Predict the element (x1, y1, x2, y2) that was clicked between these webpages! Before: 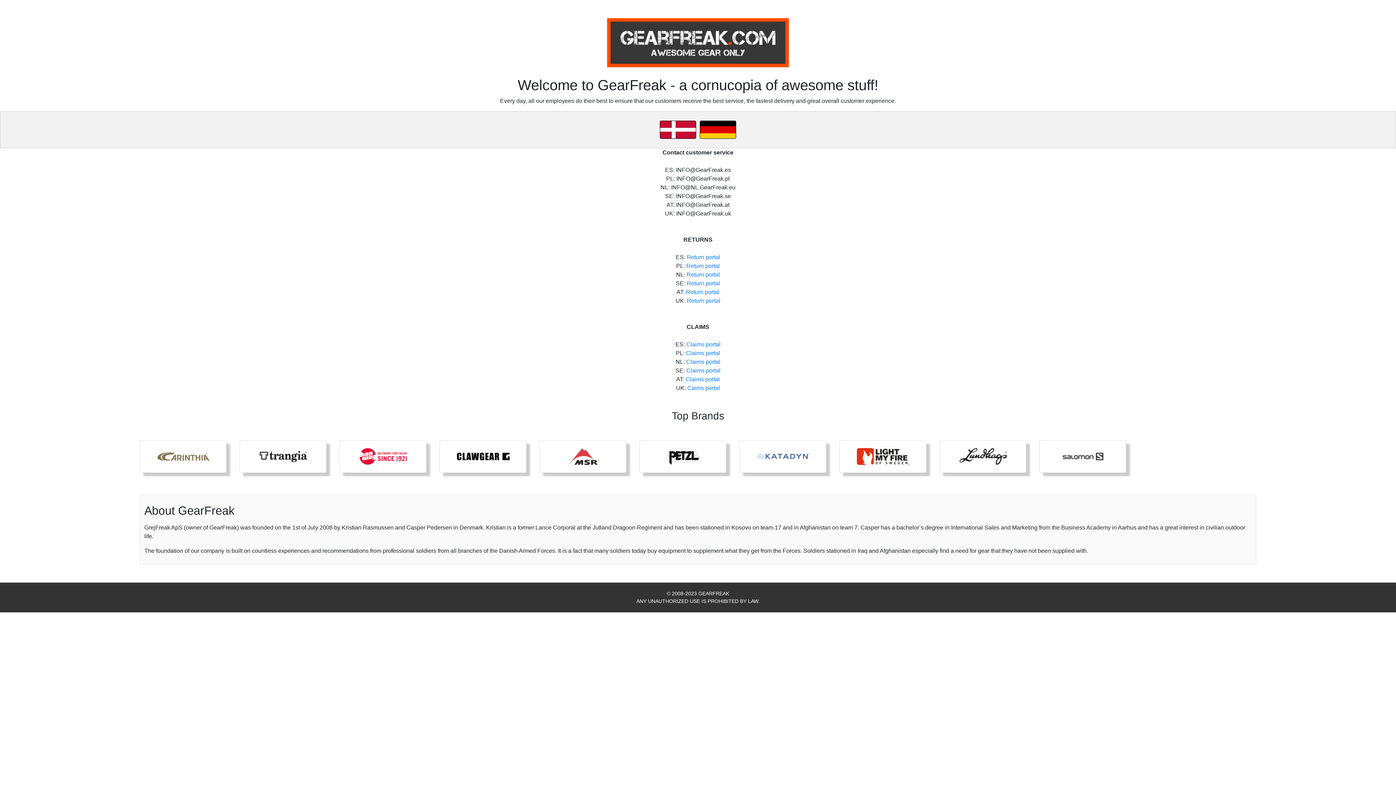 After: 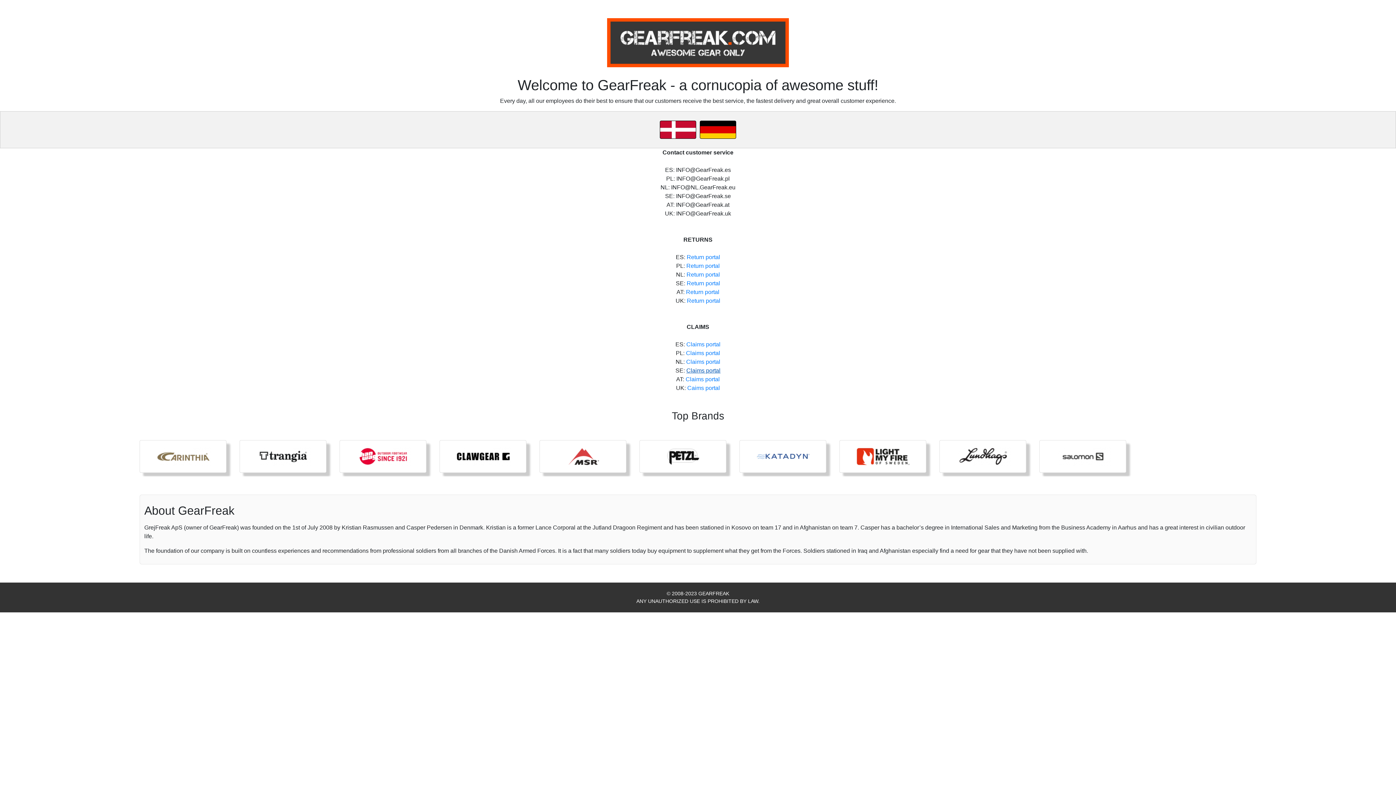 Action: label: Claims portal bbox: (686, 367, 720, 373)